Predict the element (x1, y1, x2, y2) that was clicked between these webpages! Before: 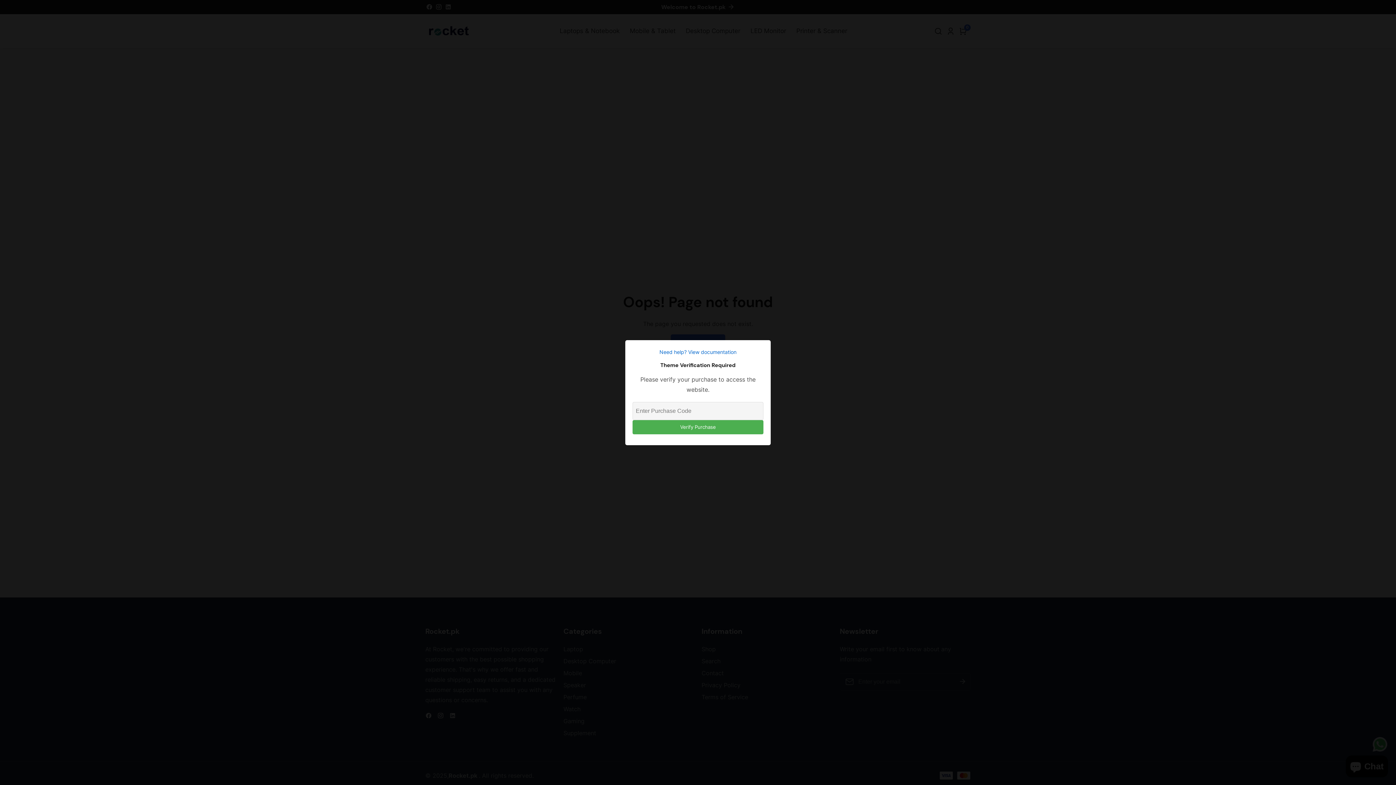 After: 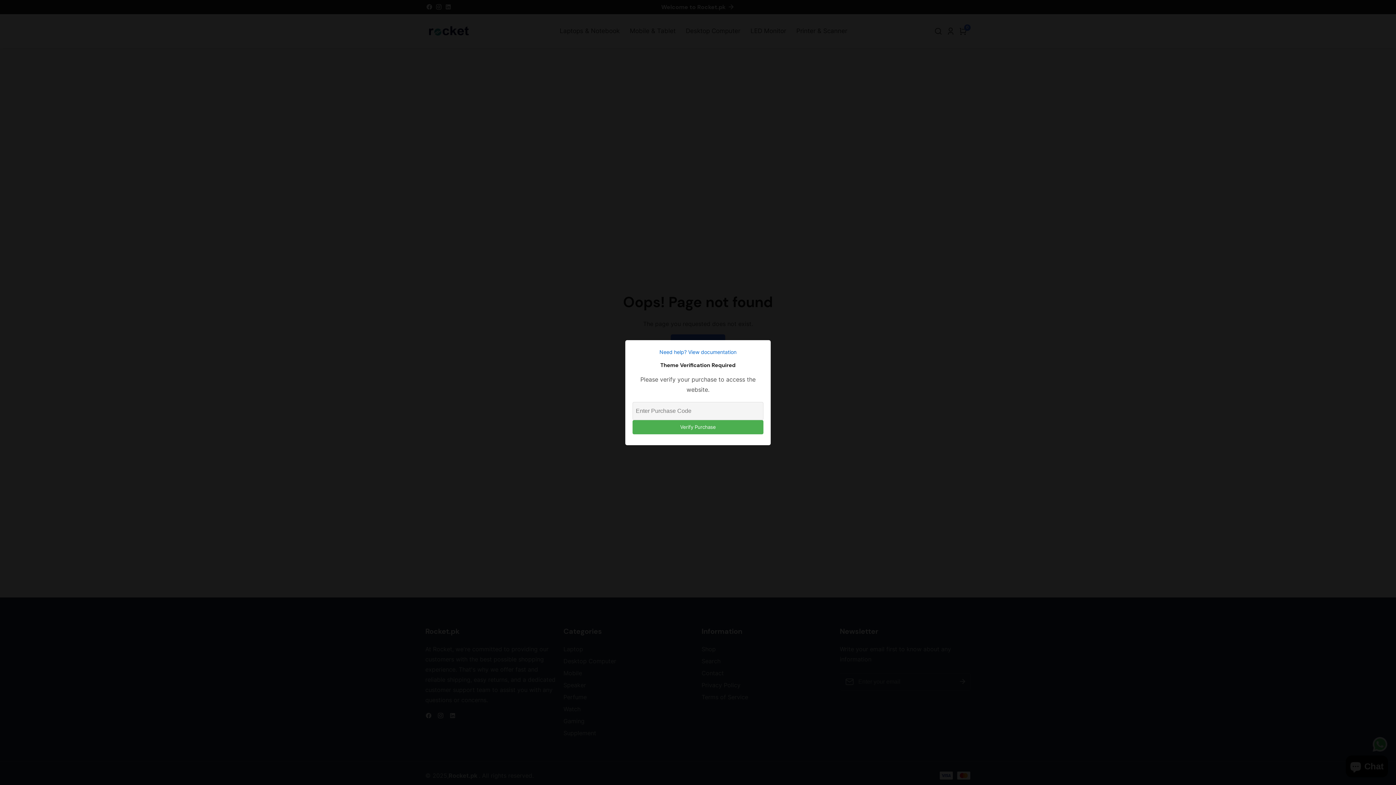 Action: bbox: (632, 347, 763, 356) label: Need help? View documentation